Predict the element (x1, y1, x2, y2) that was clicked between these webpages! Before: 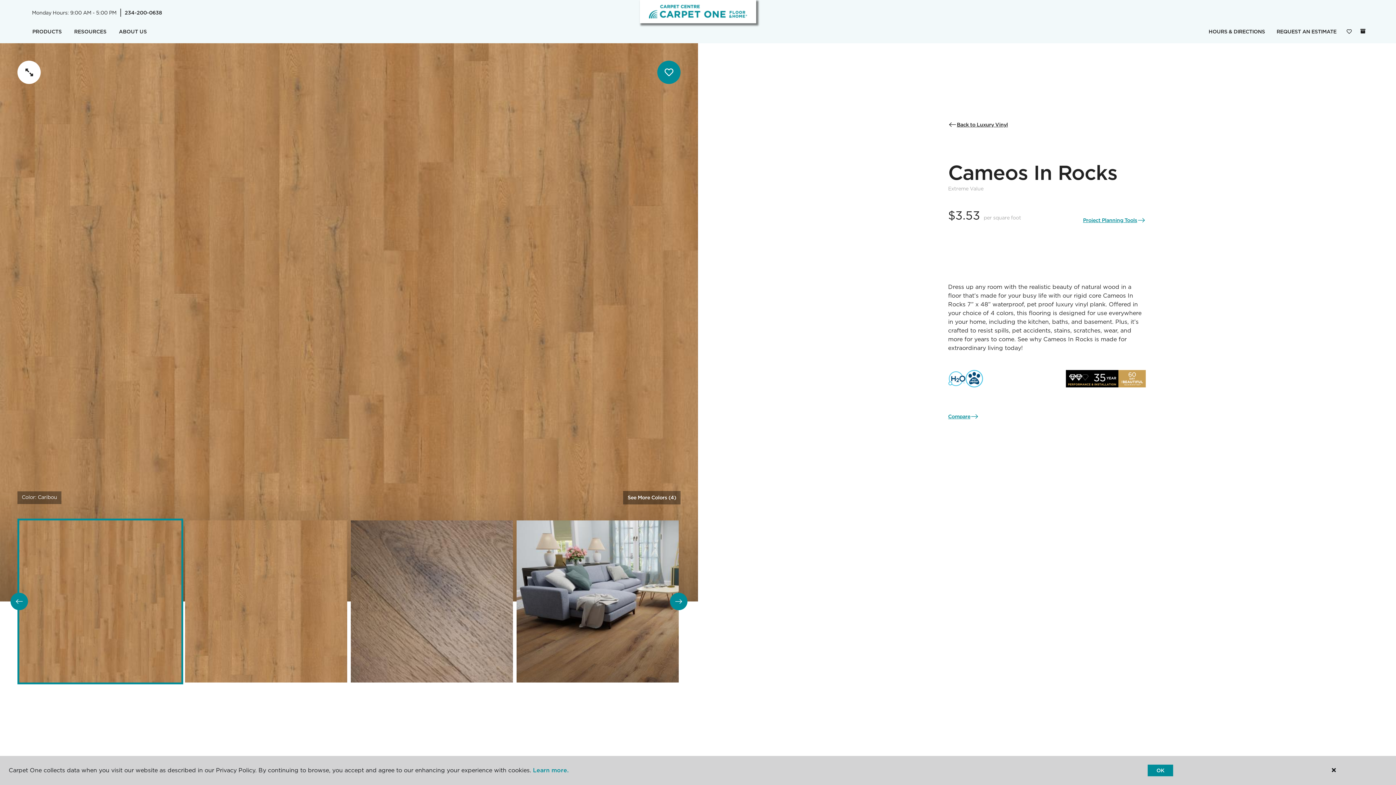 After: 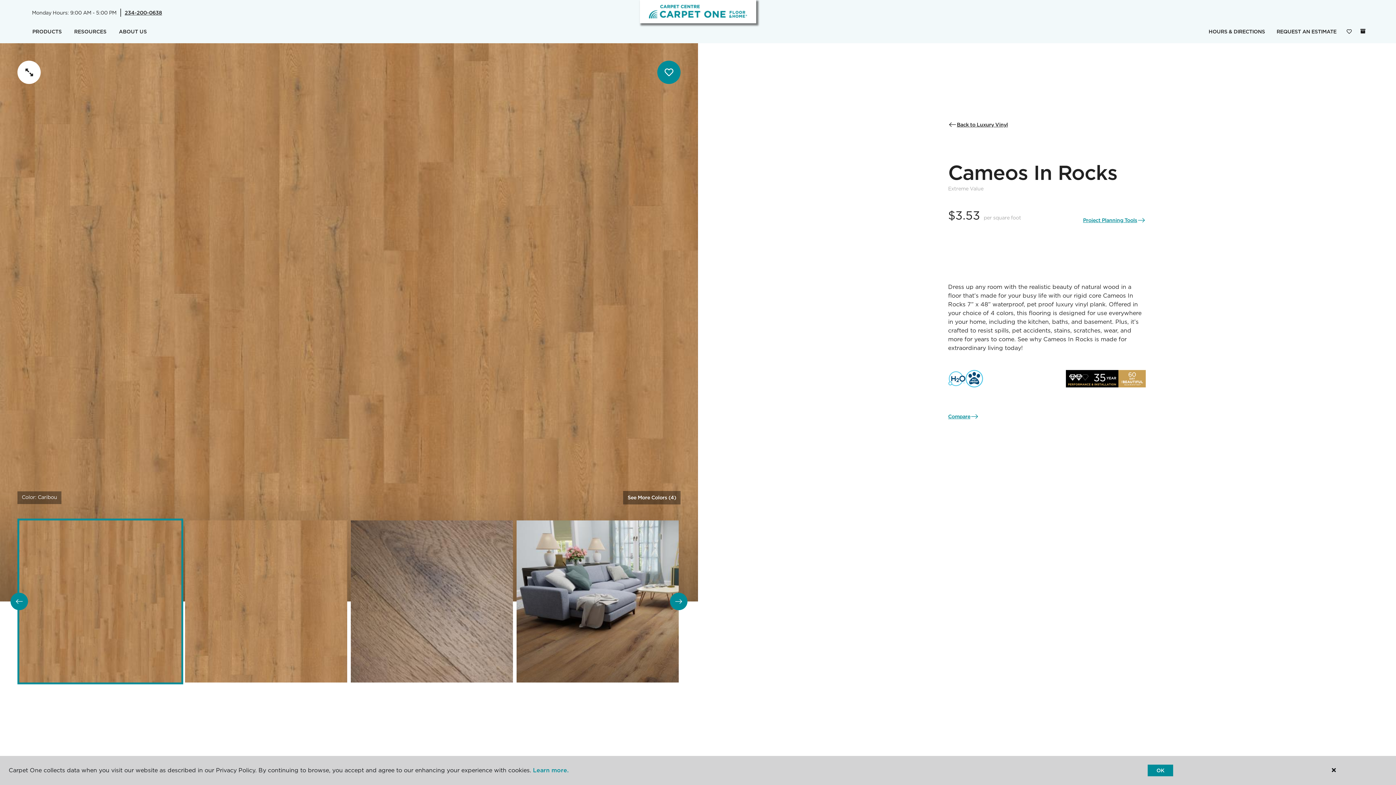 Action: bbox: (124, 9, 162, 15) label: 234-200-0638